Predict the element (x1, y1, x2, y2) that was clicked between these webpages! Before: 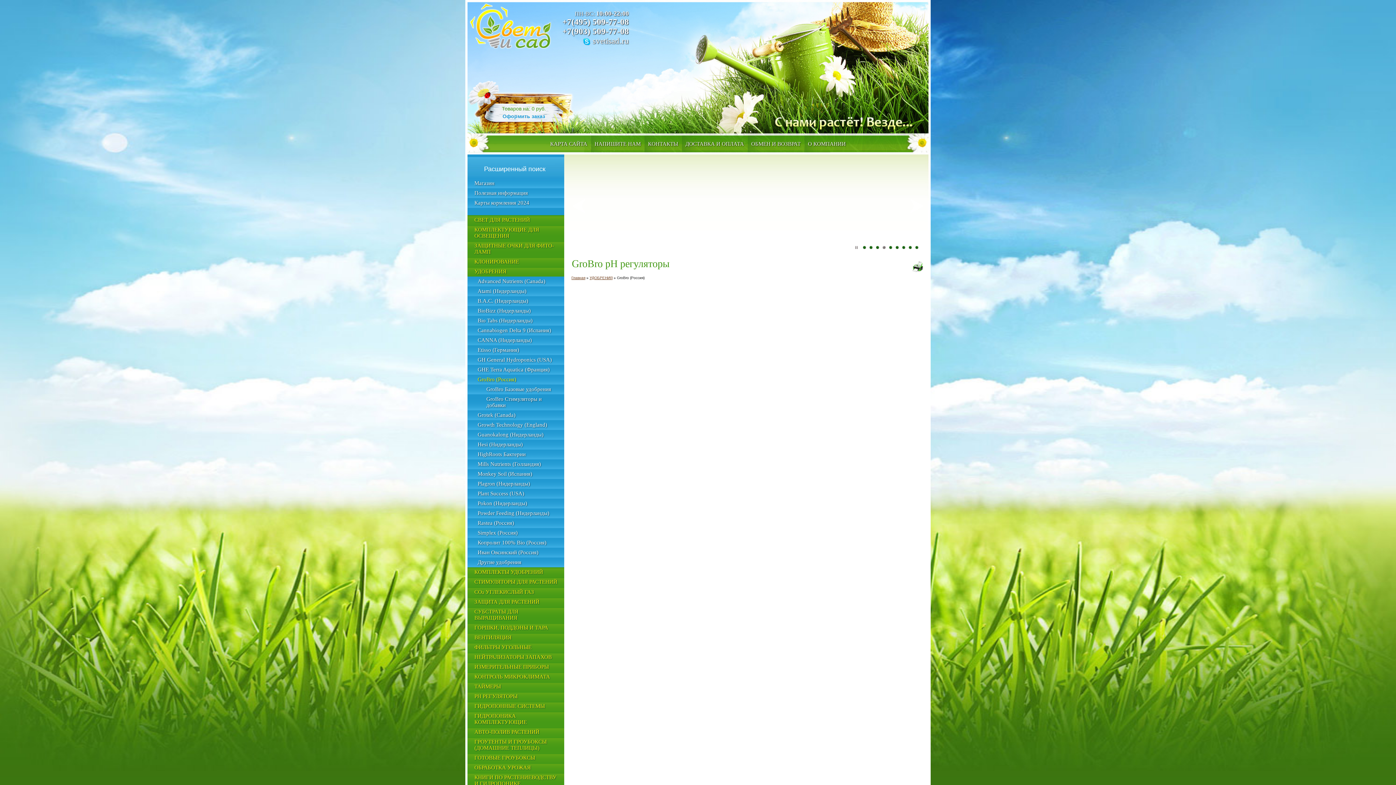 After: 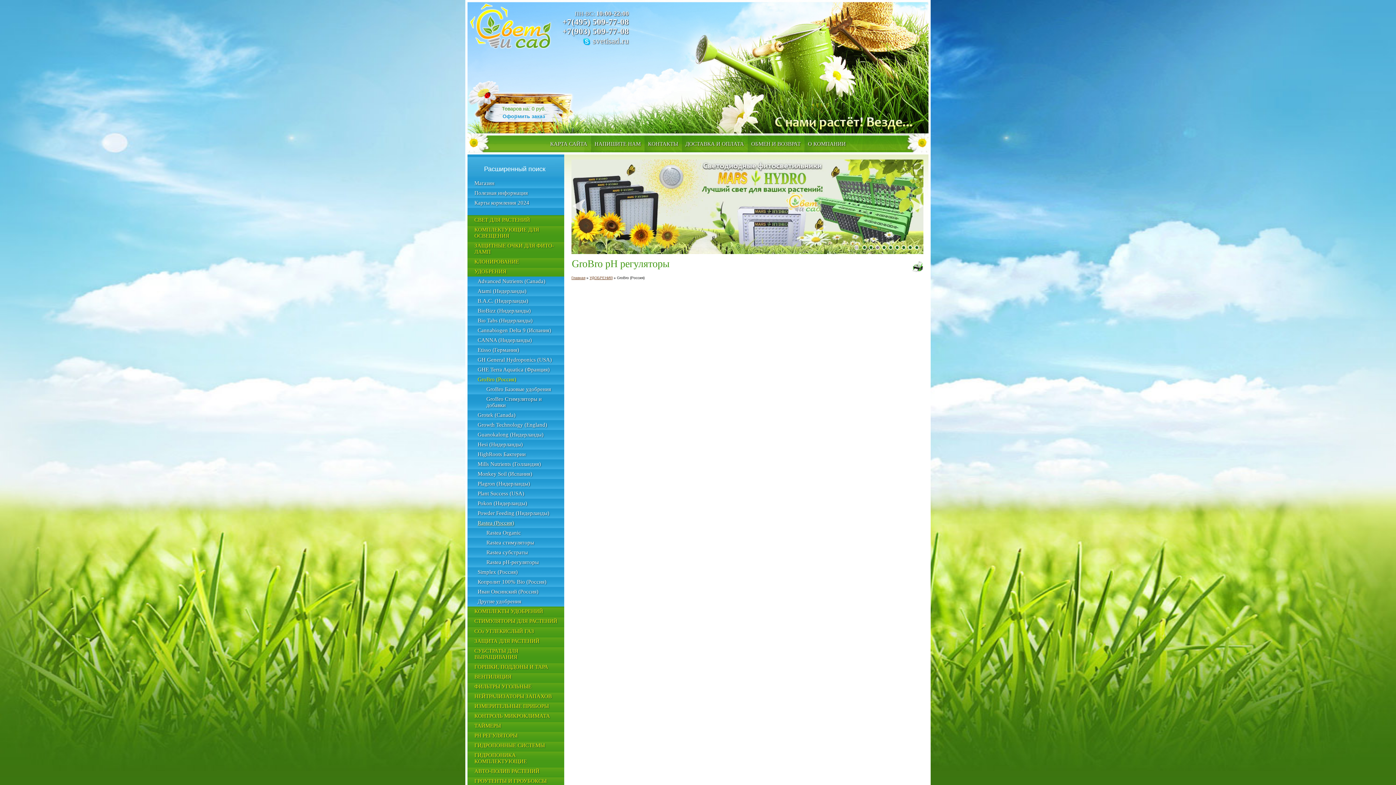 Action: label: Rastea (Россия) bbox: (467, 518, 564, 528)